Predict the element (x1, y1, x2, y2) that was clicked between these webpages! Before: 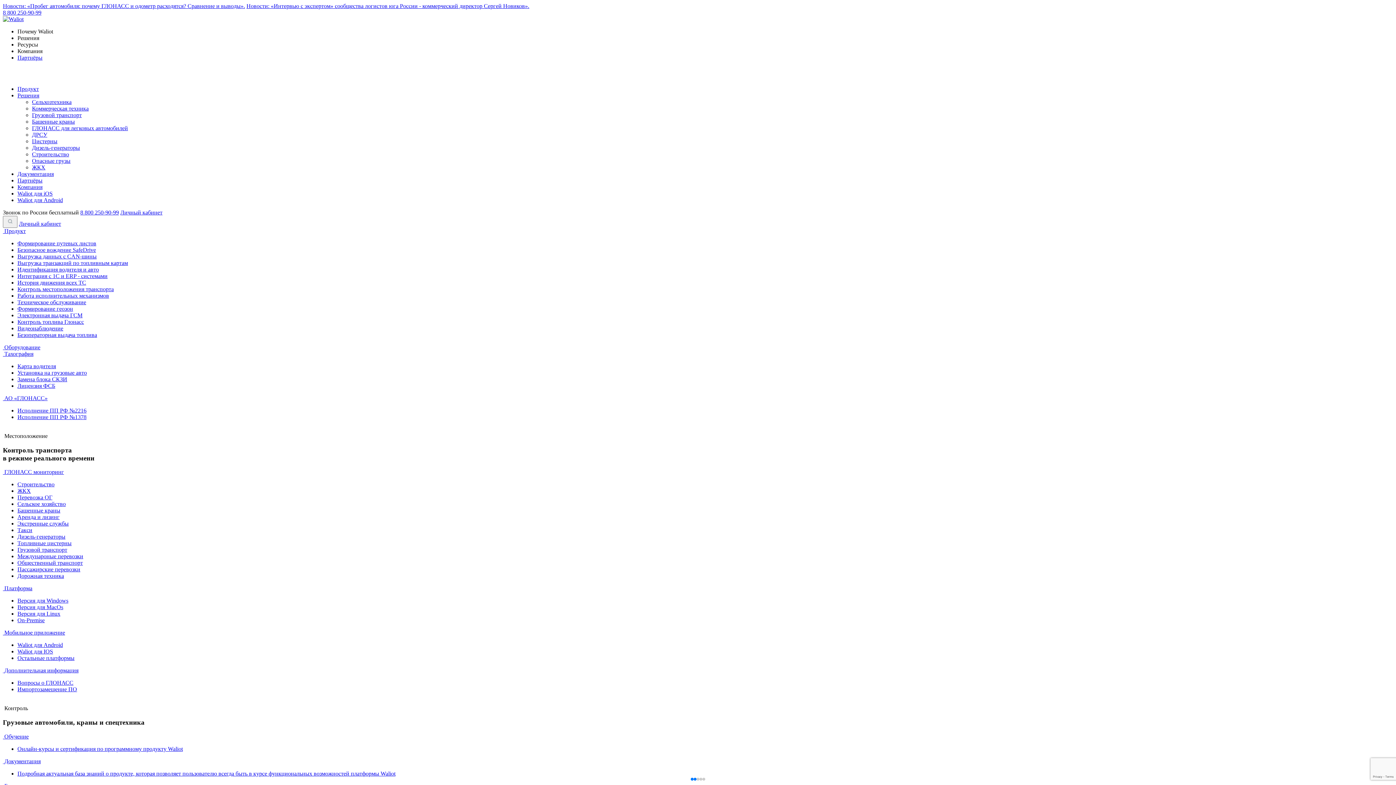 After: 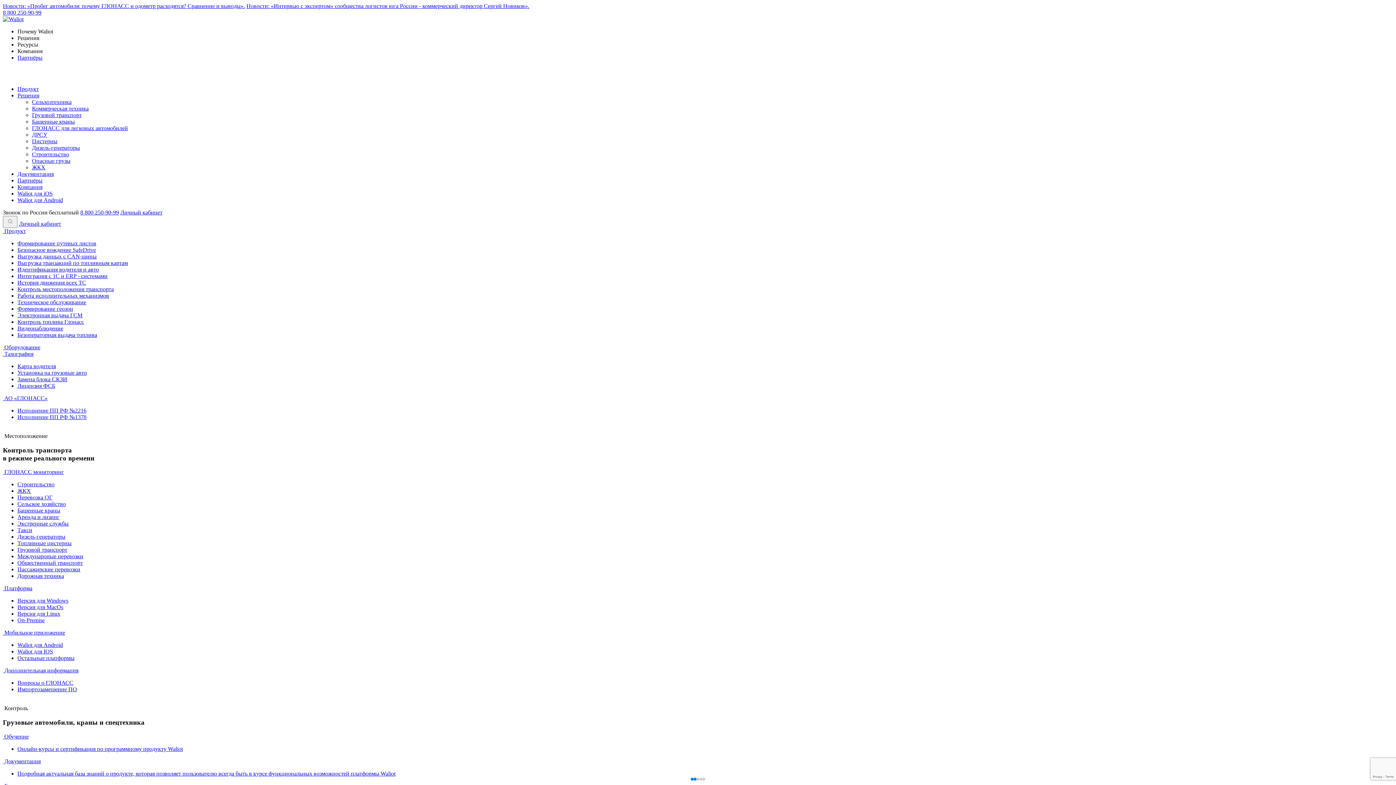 Action: bbox: (17, 318, 84, 325) label: Контроль топлива Глонасс